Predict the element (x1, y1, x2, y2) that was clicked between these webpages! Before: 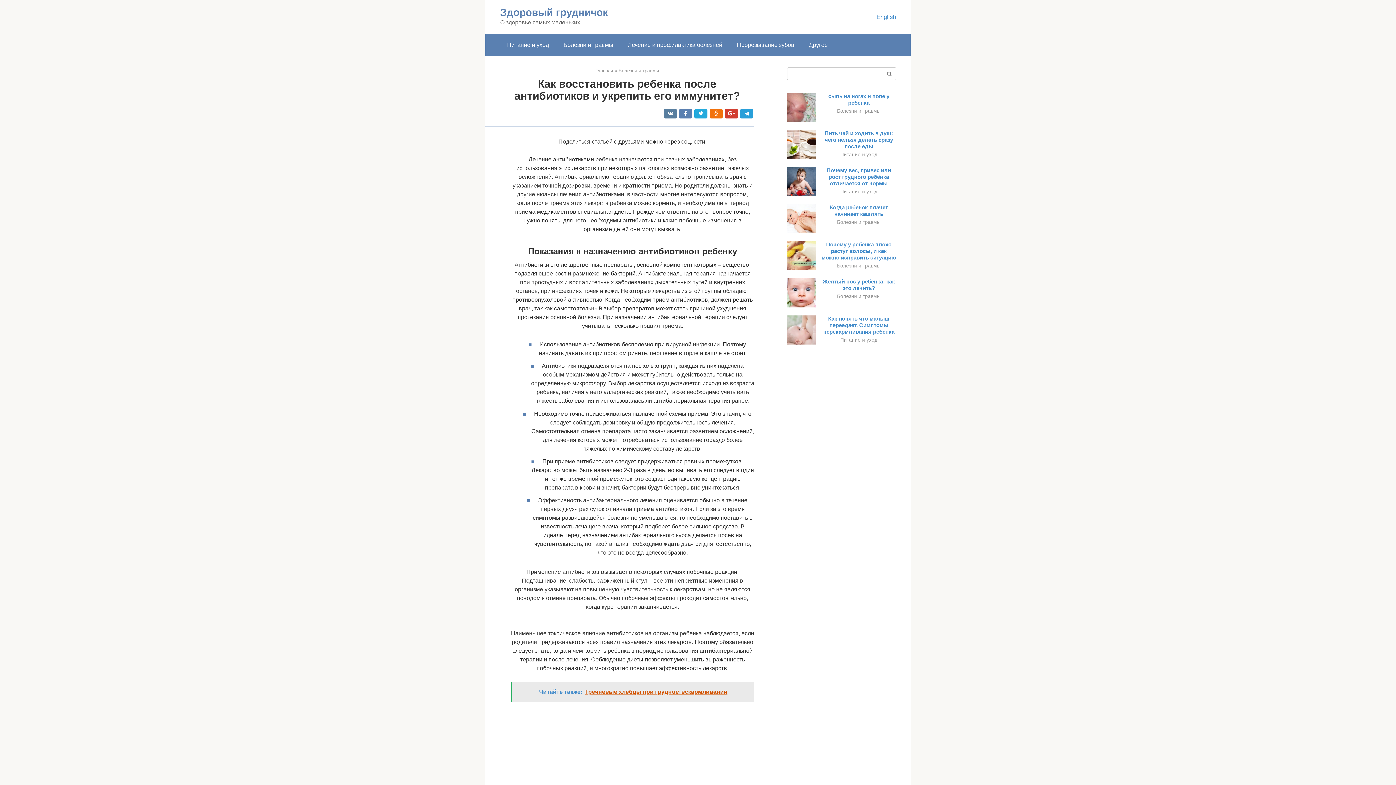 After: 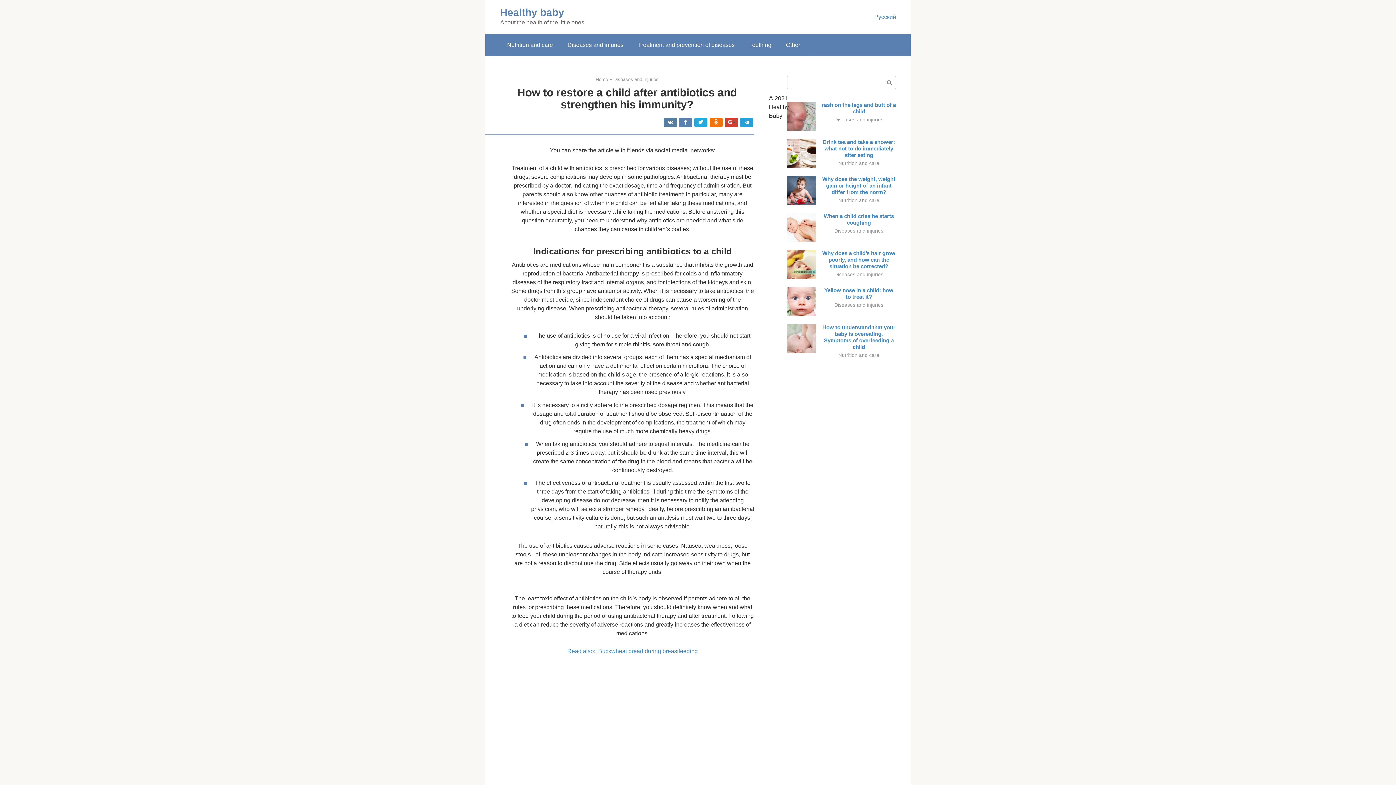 Action: bbox: (876, 13, 896, 20) label: English